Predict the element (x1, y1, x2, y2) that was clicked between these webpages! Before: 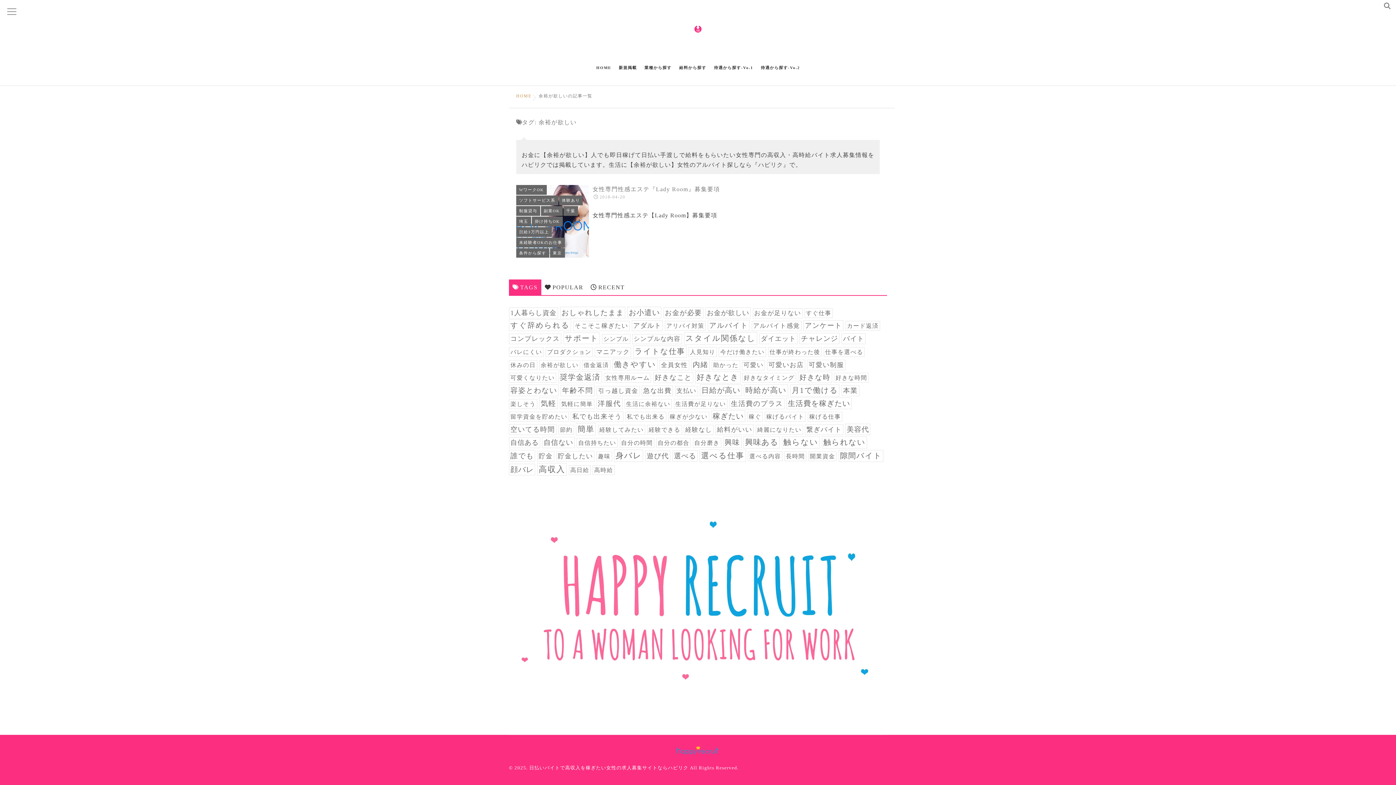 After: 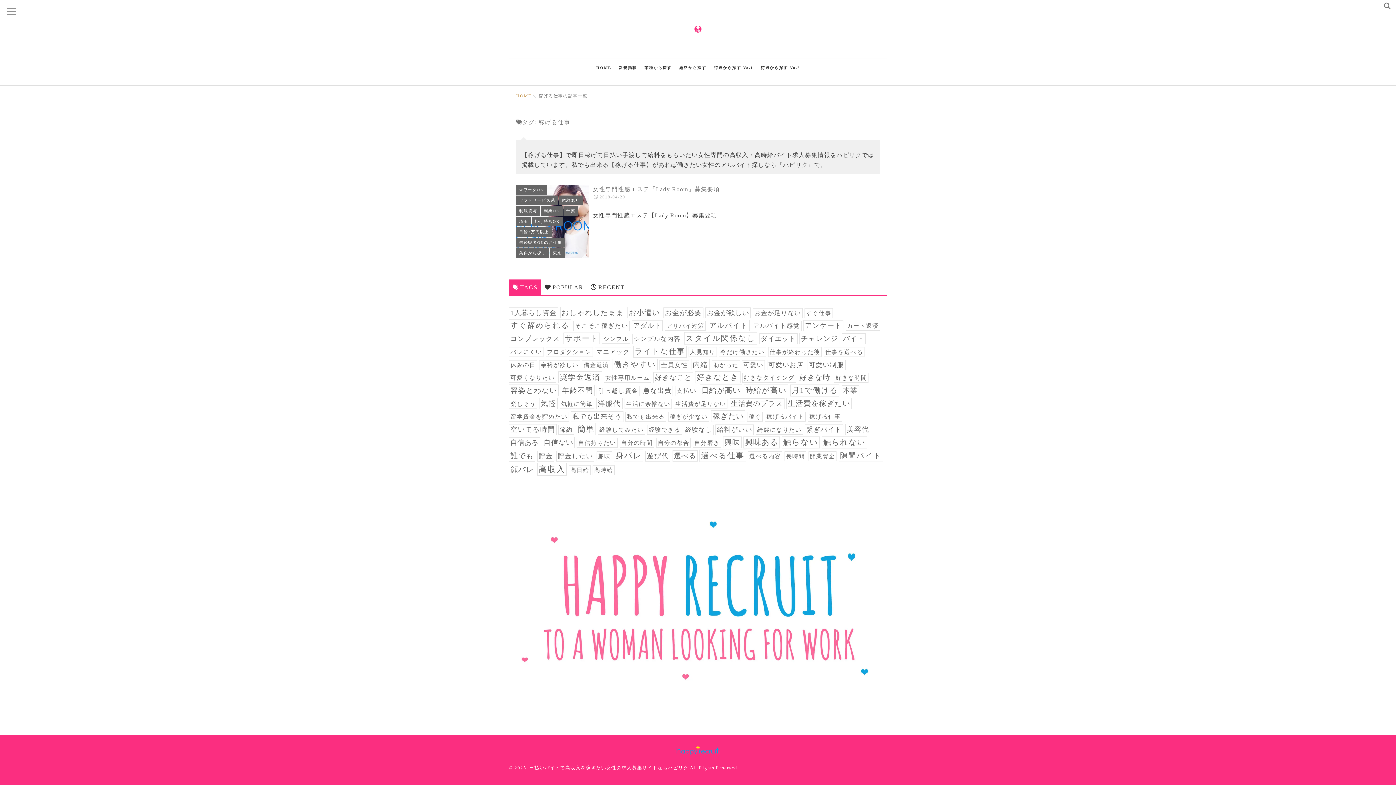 Action: label: 稼げる仕事 (1個の項目) bbox: (807, 412, 842, 421)